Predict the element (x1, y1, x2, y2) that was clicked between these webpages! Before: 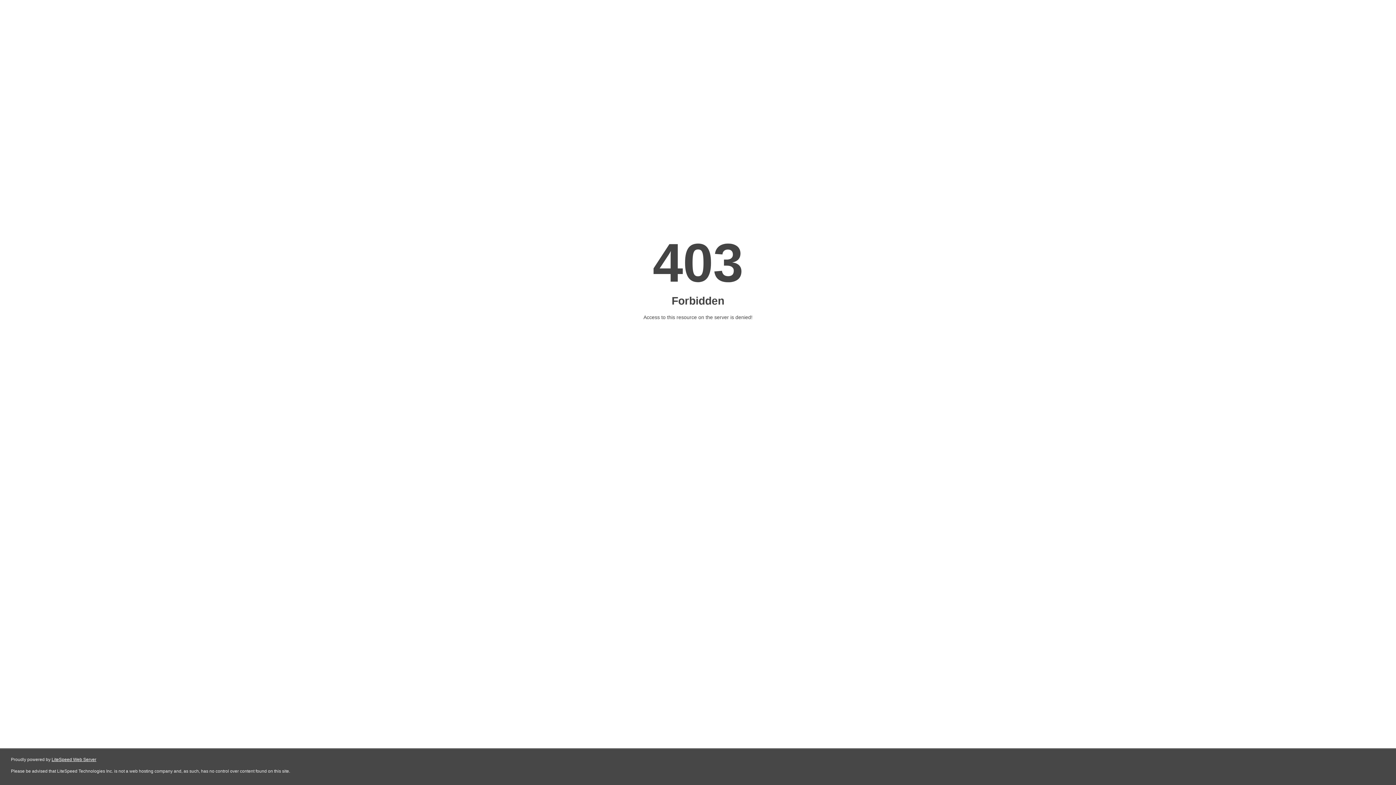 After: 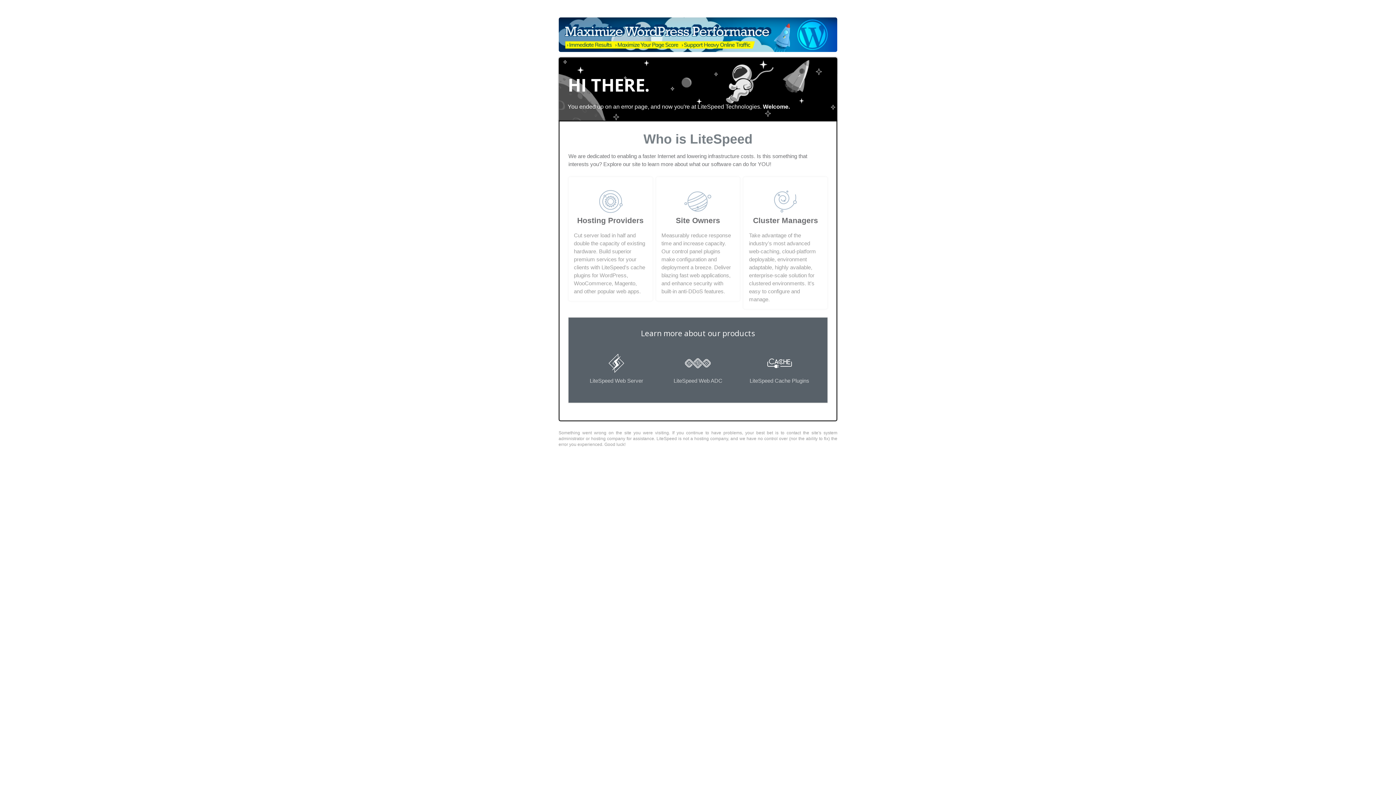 Action: label: LiteSpeed Web Server bbox: (51, 757, 96, 762)